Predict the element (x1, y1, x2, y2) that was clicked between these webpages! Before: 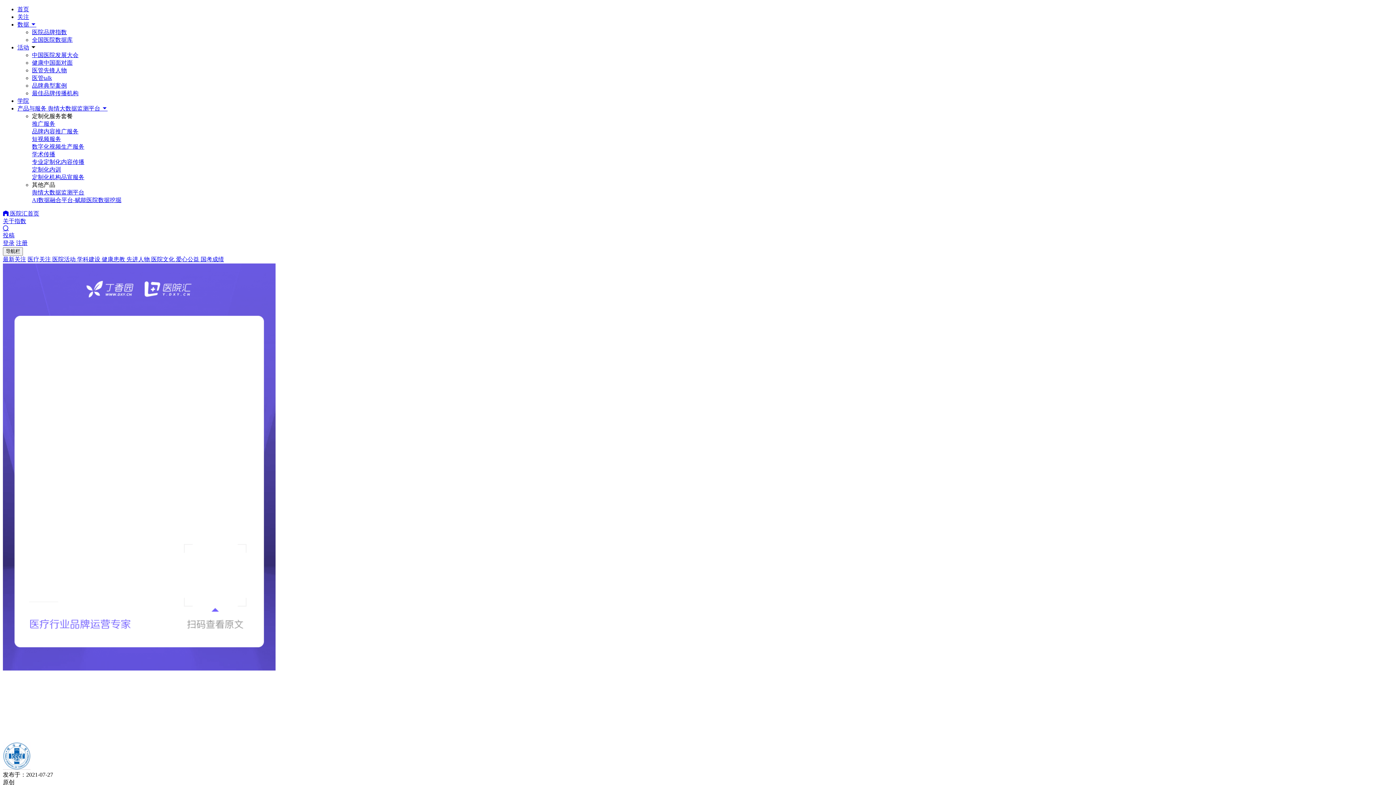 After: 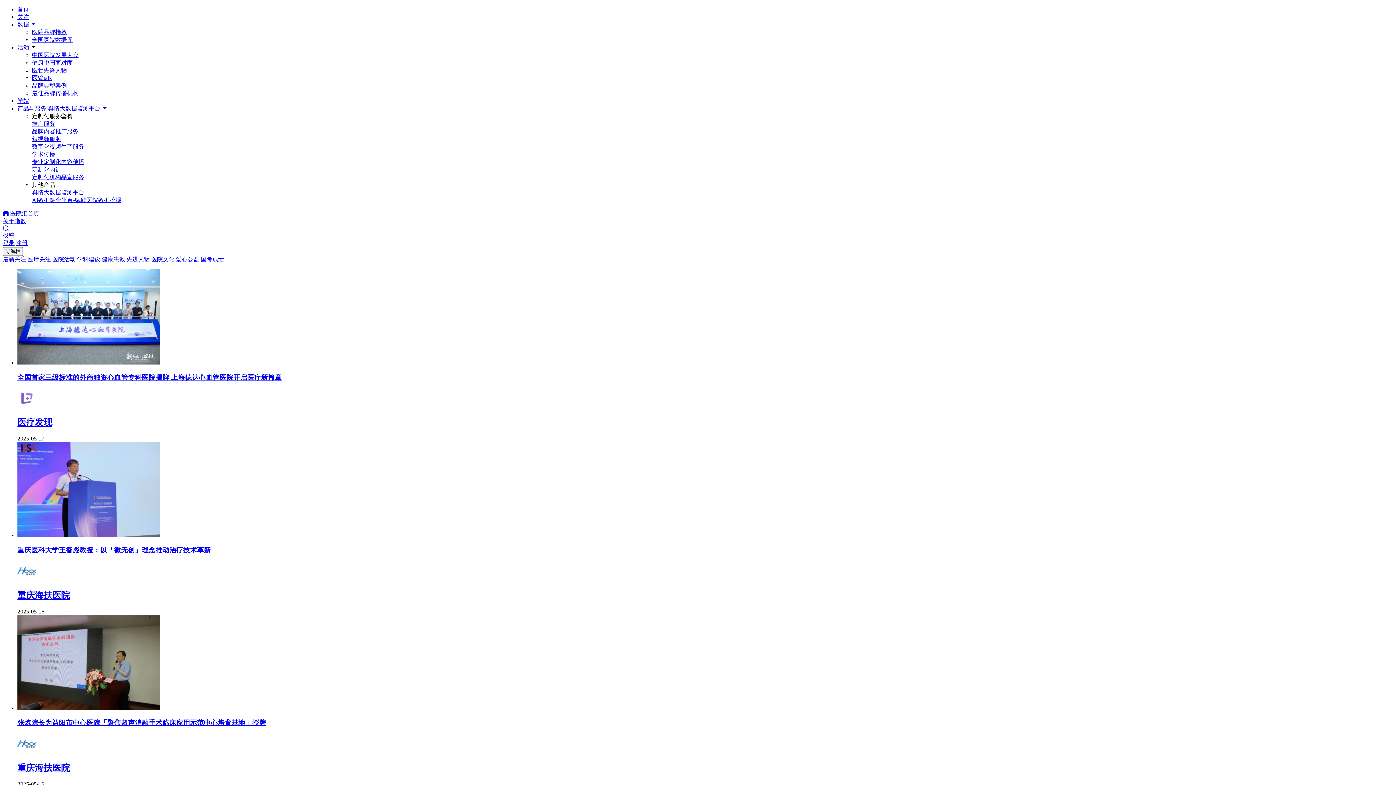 Action: bbox: (27, 256, 50, 262) label: 医疗关注